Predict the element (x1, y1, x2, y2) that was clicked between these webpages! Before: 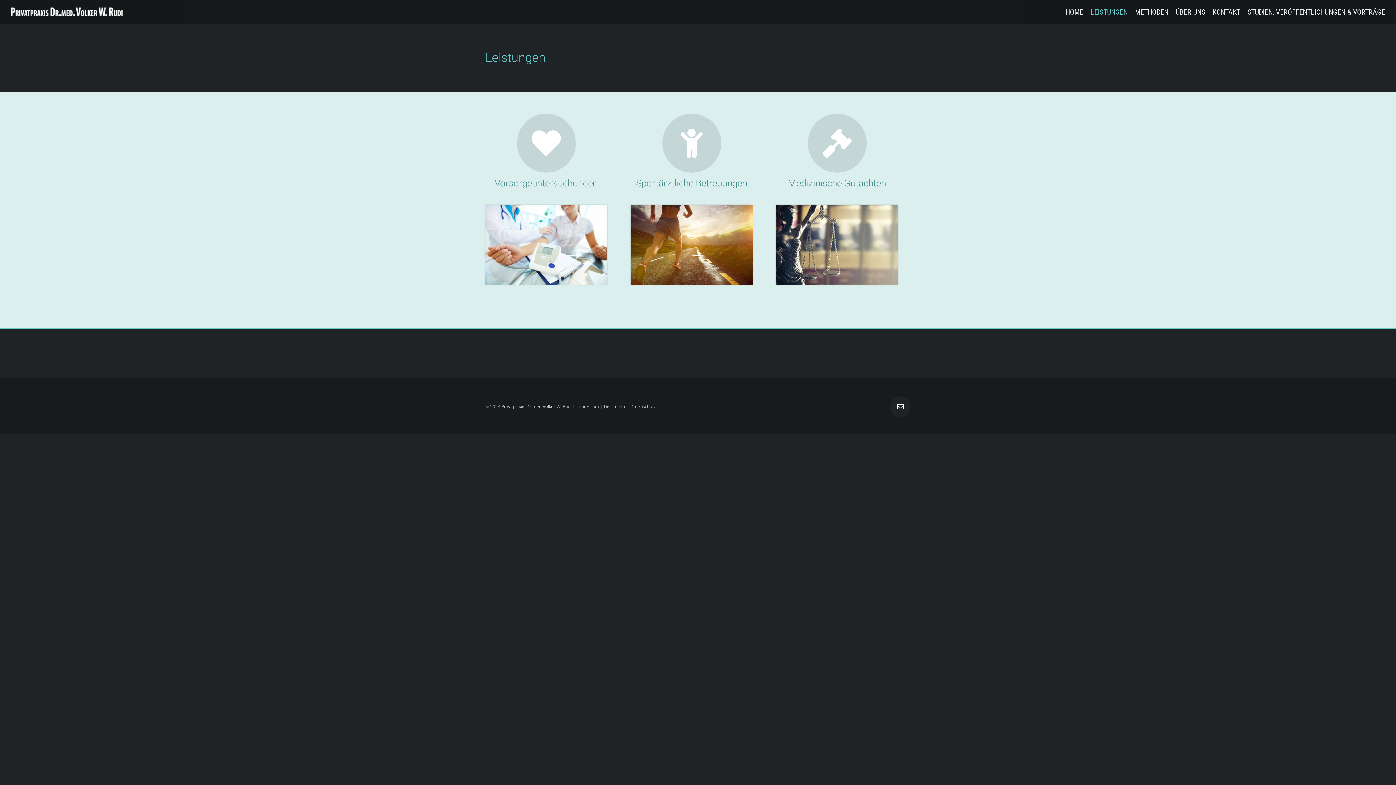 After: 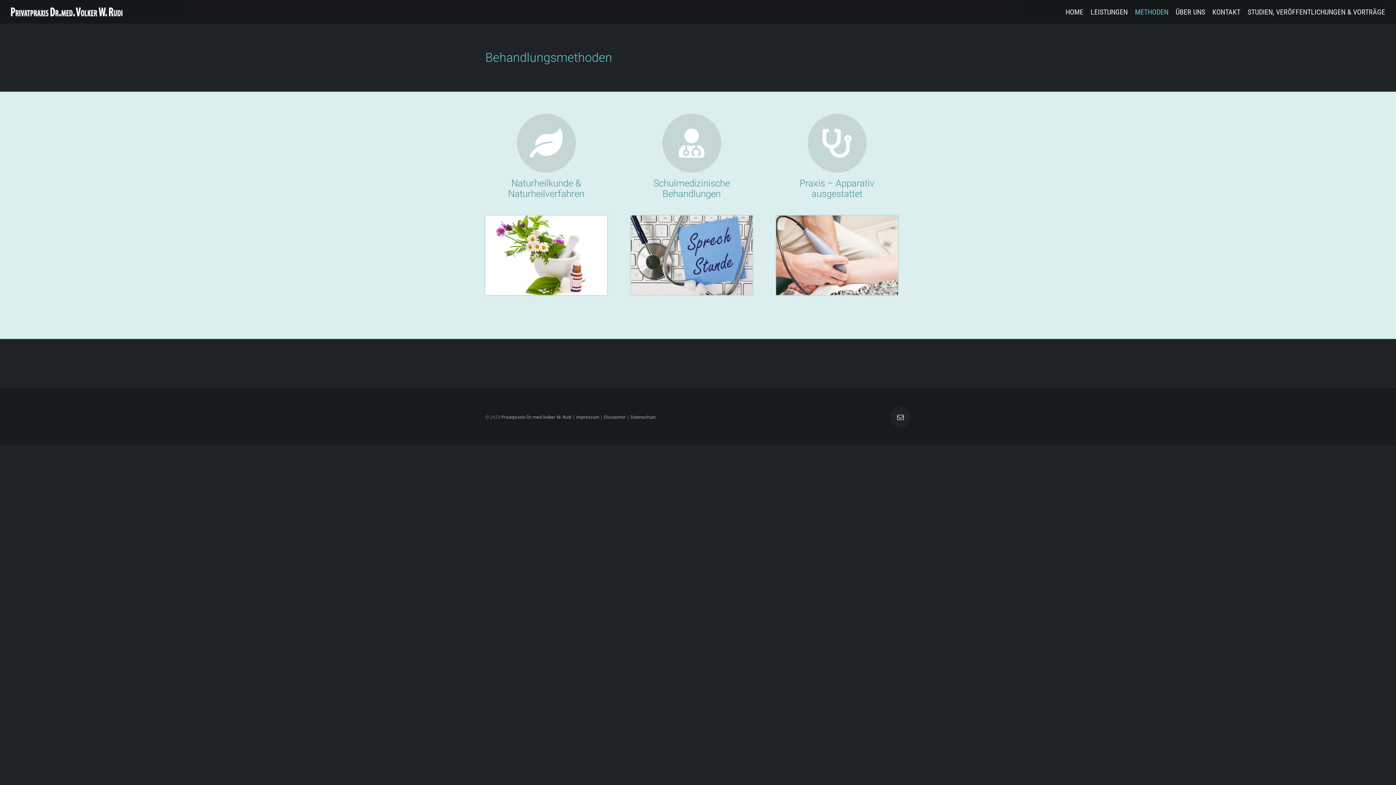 Action: bbox: (1135, 0, 1168, 23) label: METHODEN